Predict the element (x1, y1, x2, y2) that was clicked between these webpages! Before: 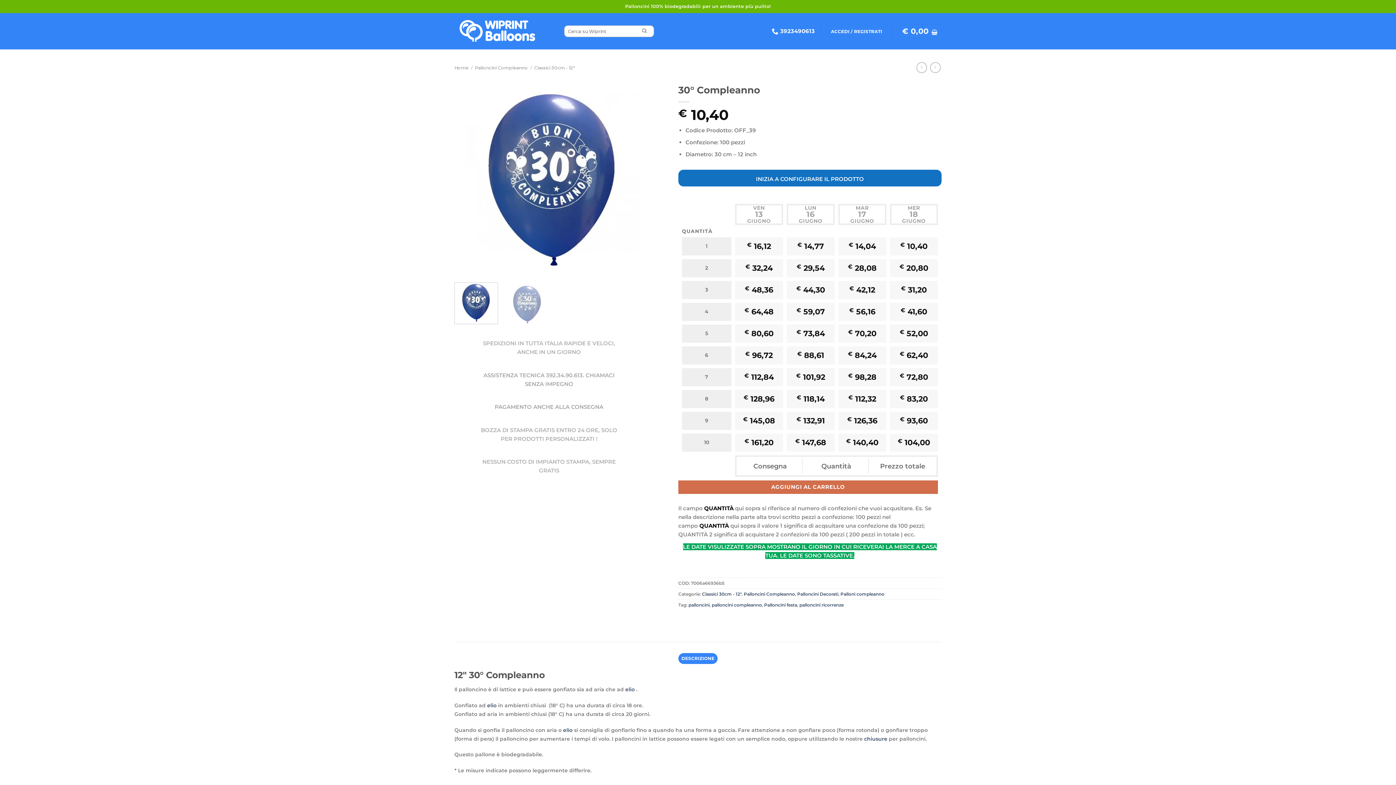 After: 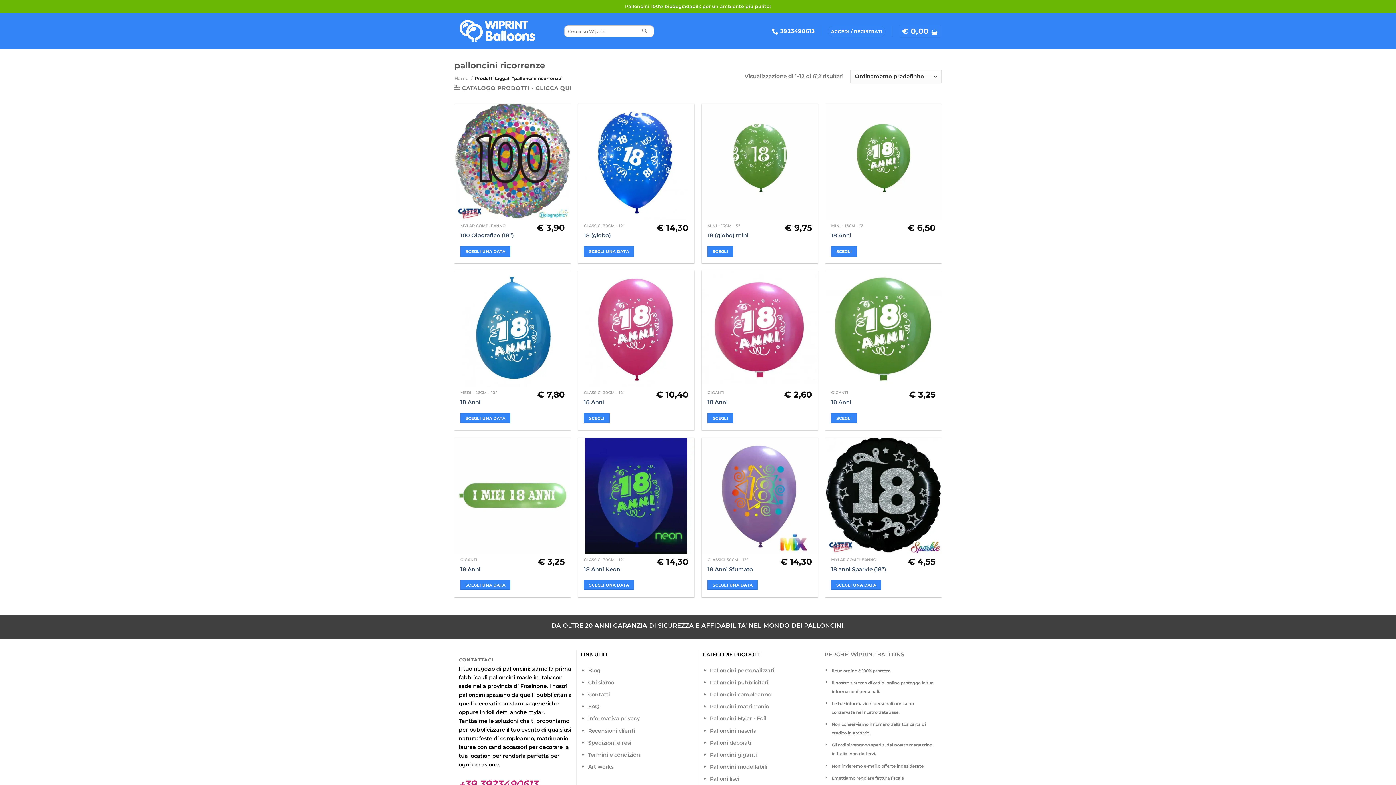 Action: label: palloncini ricorrenze bbox: (799, 602, 843, 607)